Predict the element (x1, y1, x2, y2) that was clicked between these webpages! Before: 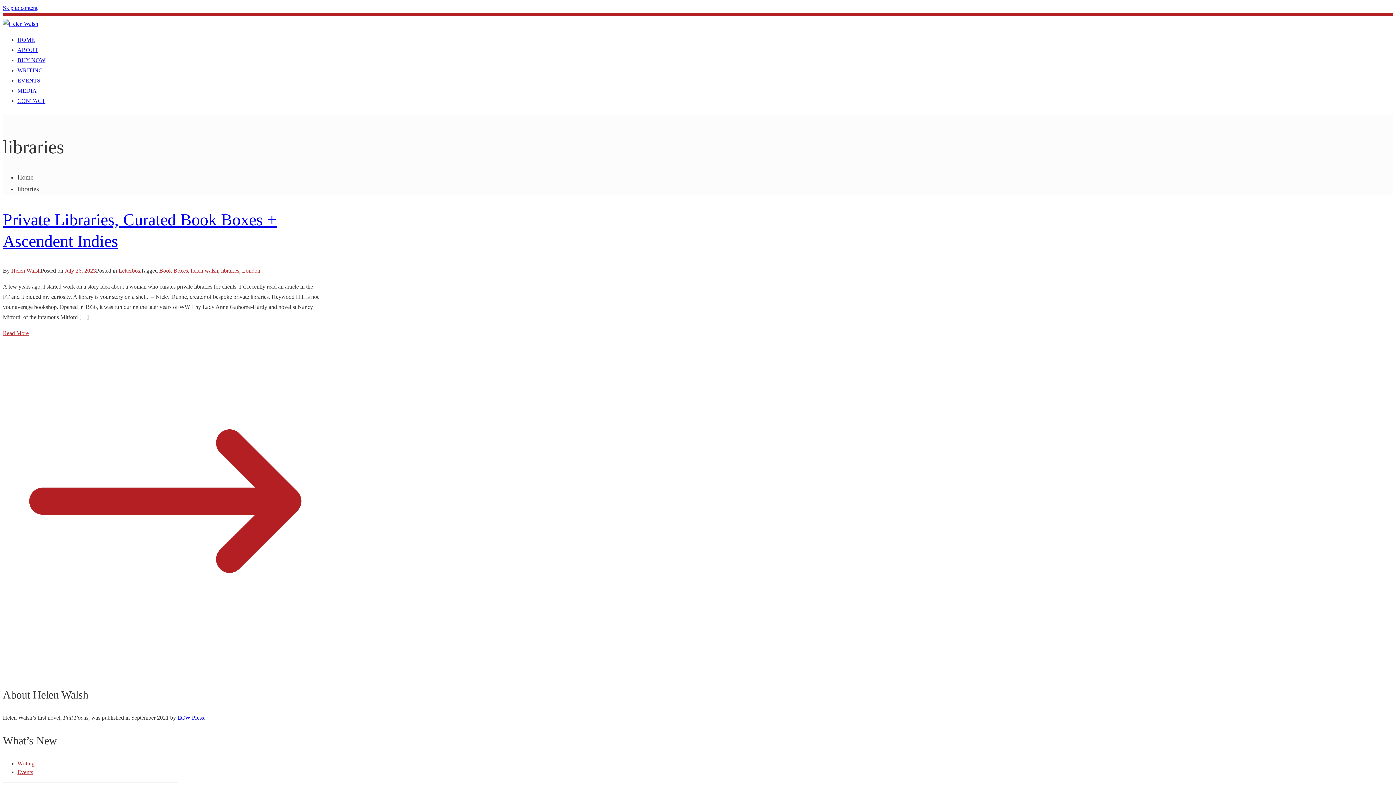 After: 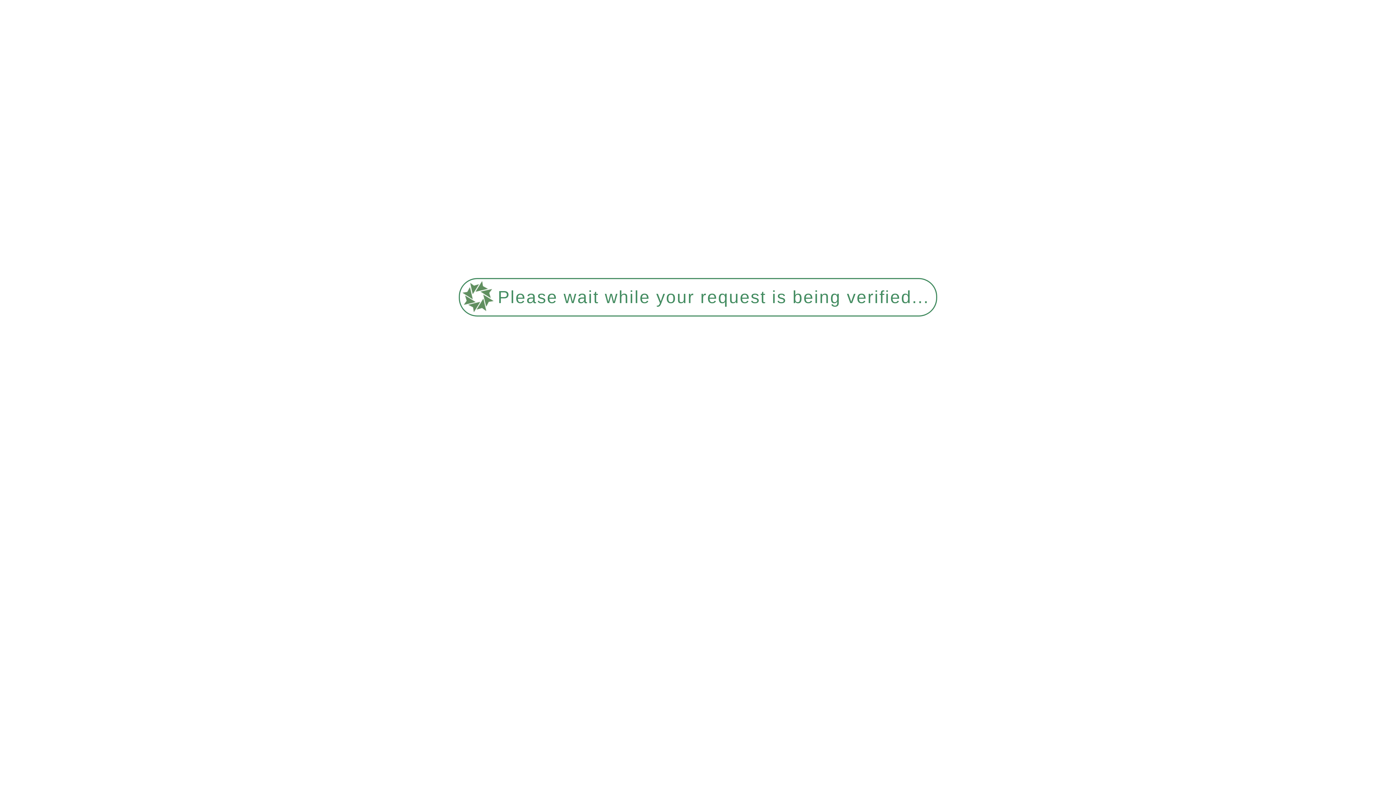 Action: bbox: (242, 267, 260, 273) label: London